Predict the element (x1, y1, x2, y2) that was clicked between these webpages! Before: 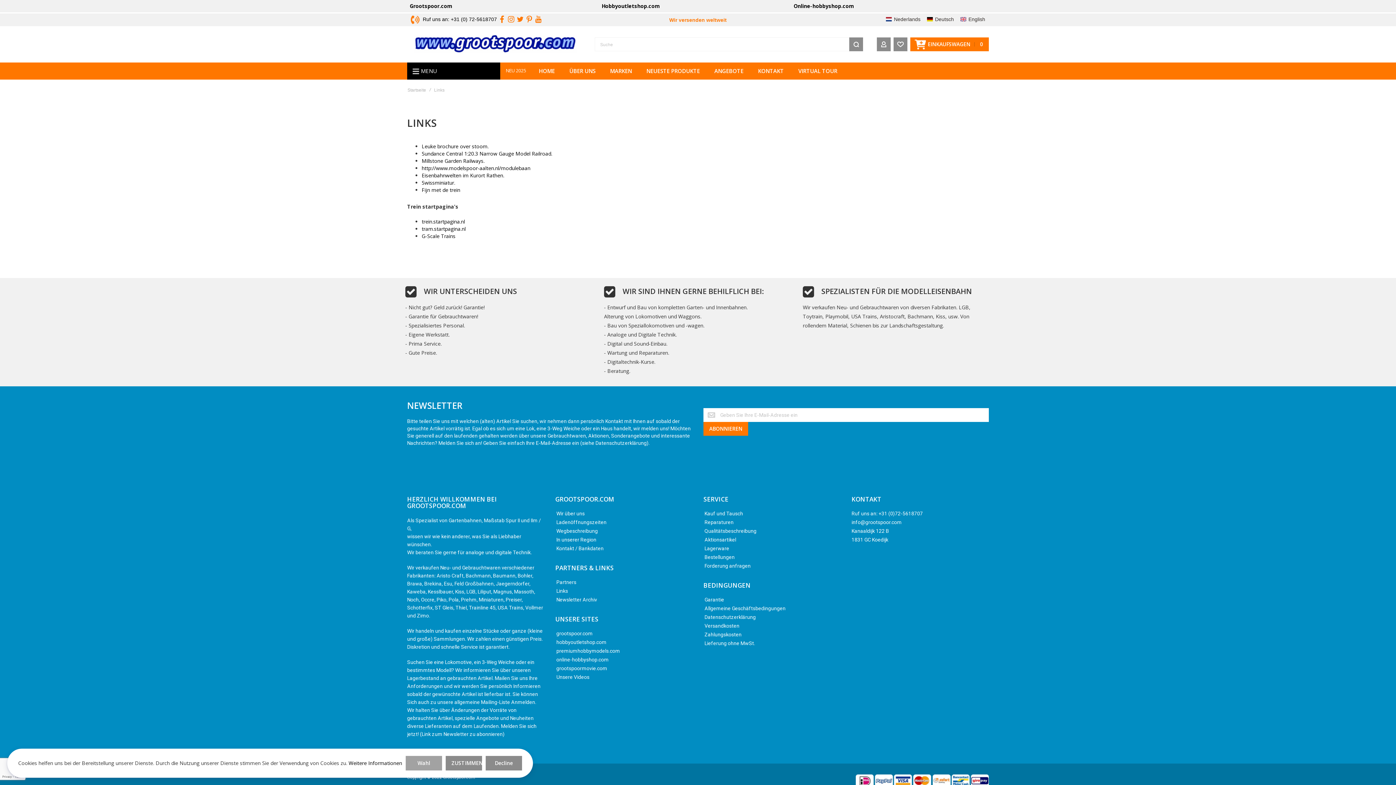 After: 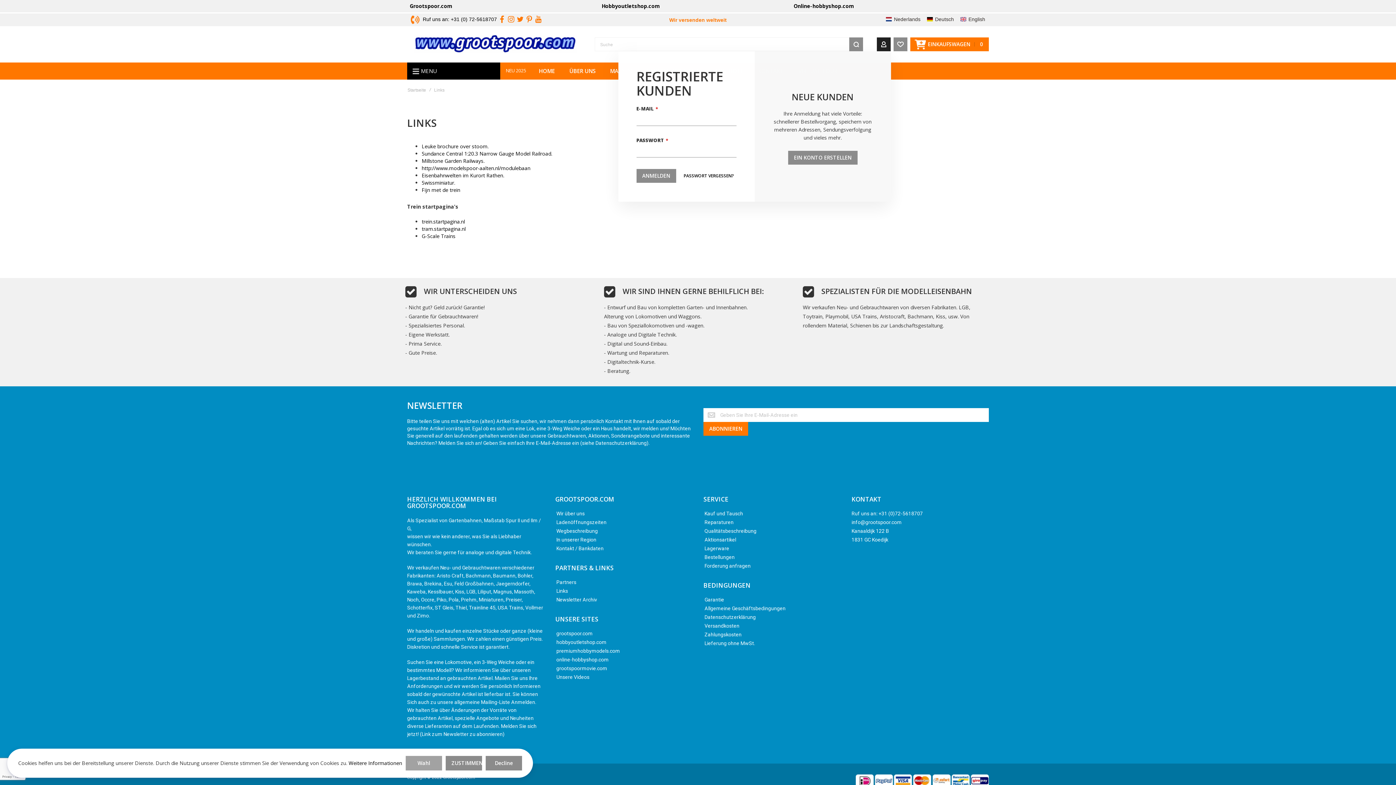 Action: label: MEIN KONTO bbox: (877, 37, 890, 51)